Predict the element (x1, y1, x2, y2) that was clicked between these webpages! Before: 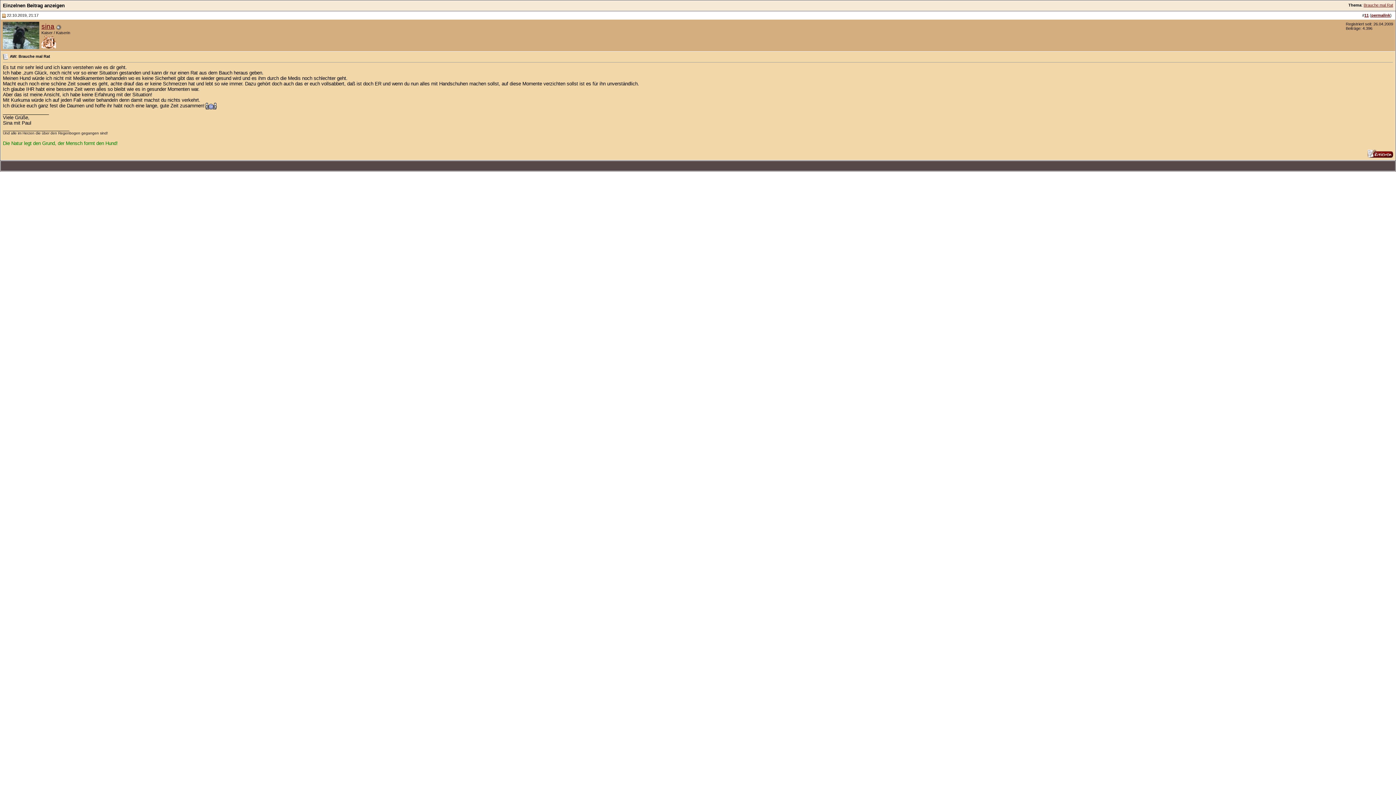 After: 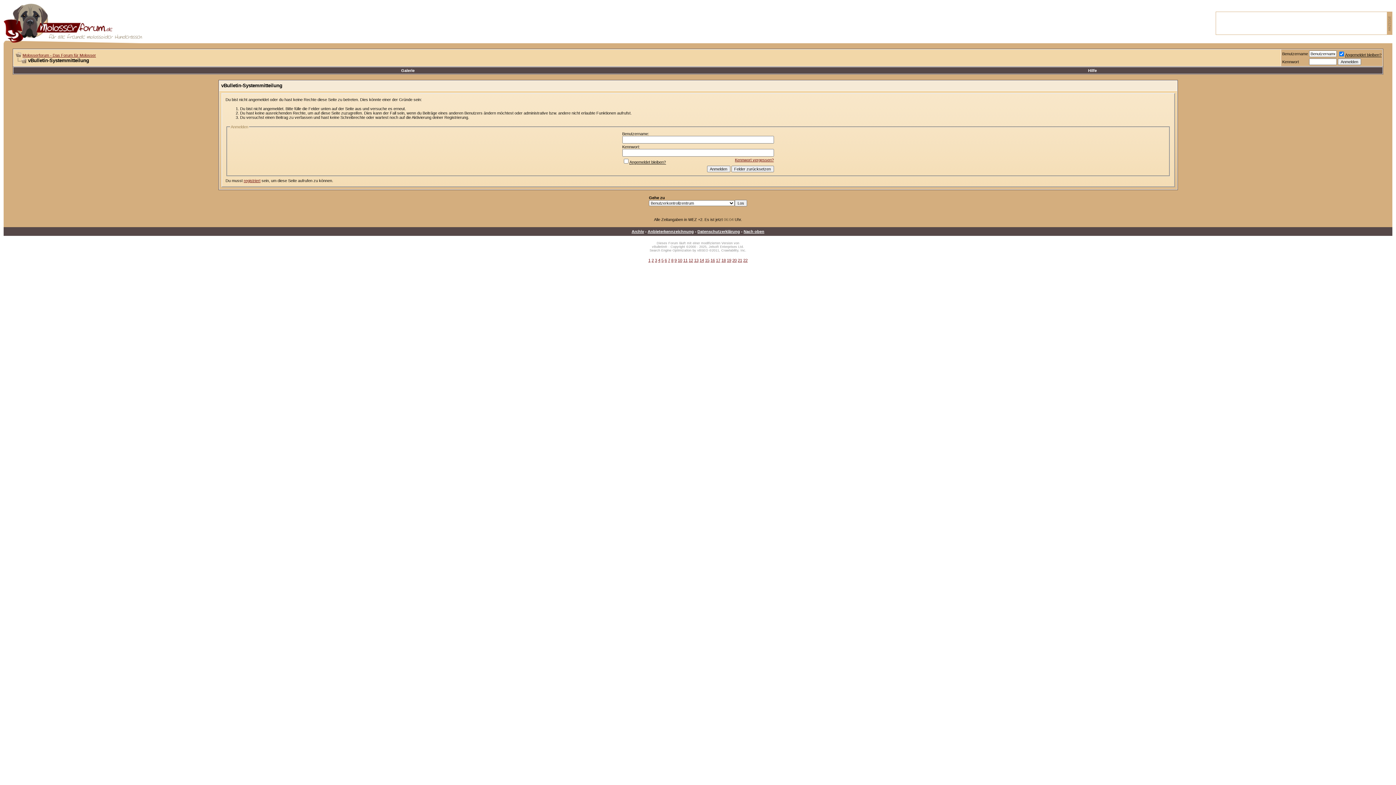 Action: bbox: (2, 44, 39, 50)